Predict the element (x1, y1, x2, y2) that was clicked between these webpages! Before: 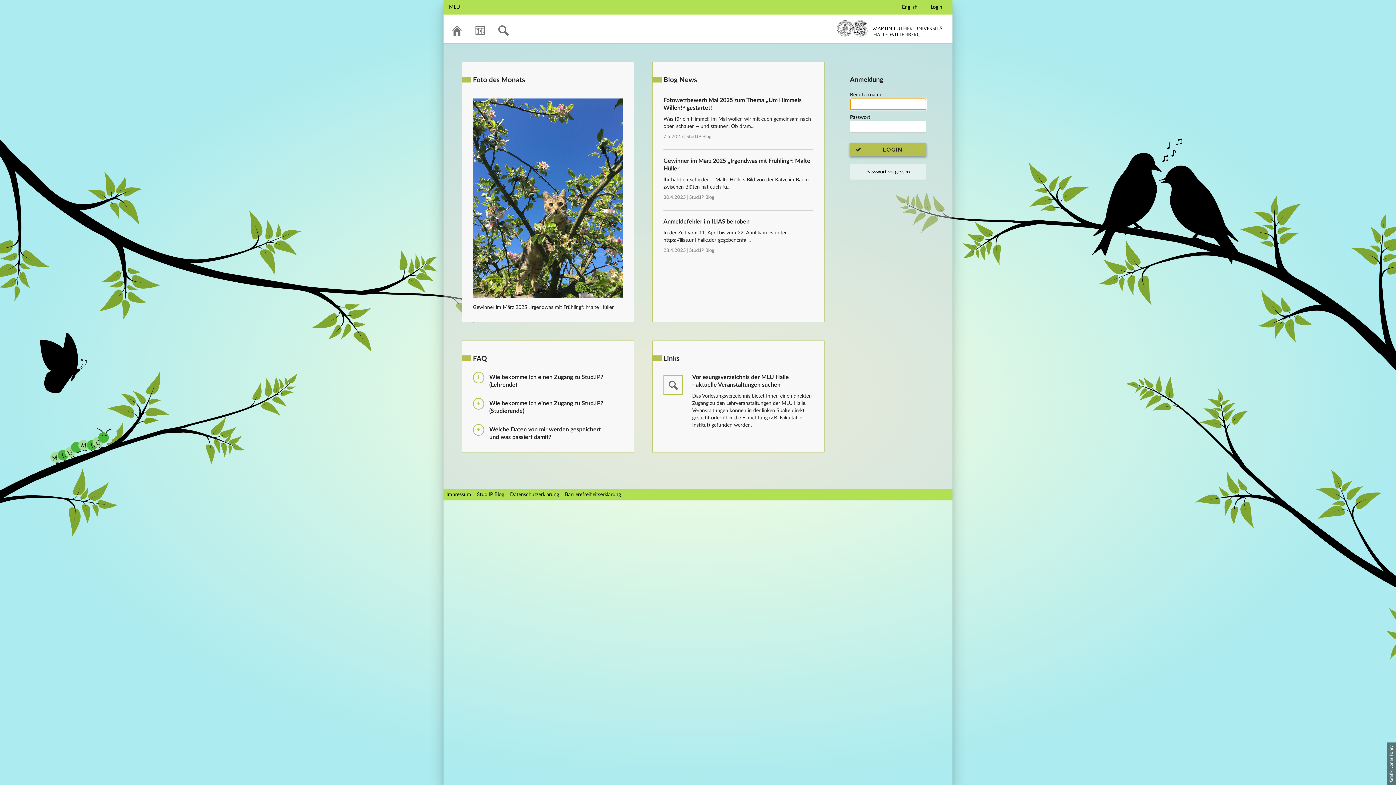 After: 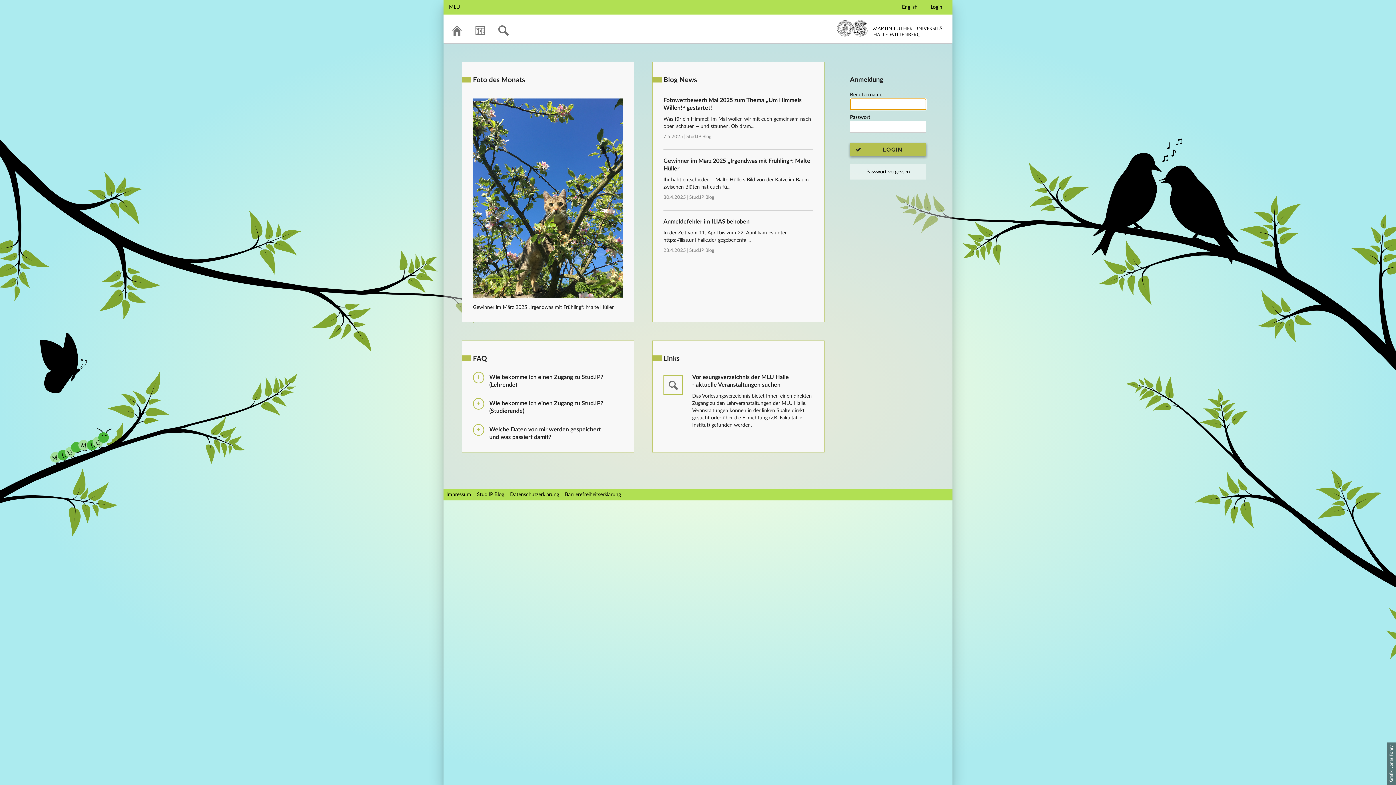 Action: bbox: (445, 21, 468, 40) label: Start